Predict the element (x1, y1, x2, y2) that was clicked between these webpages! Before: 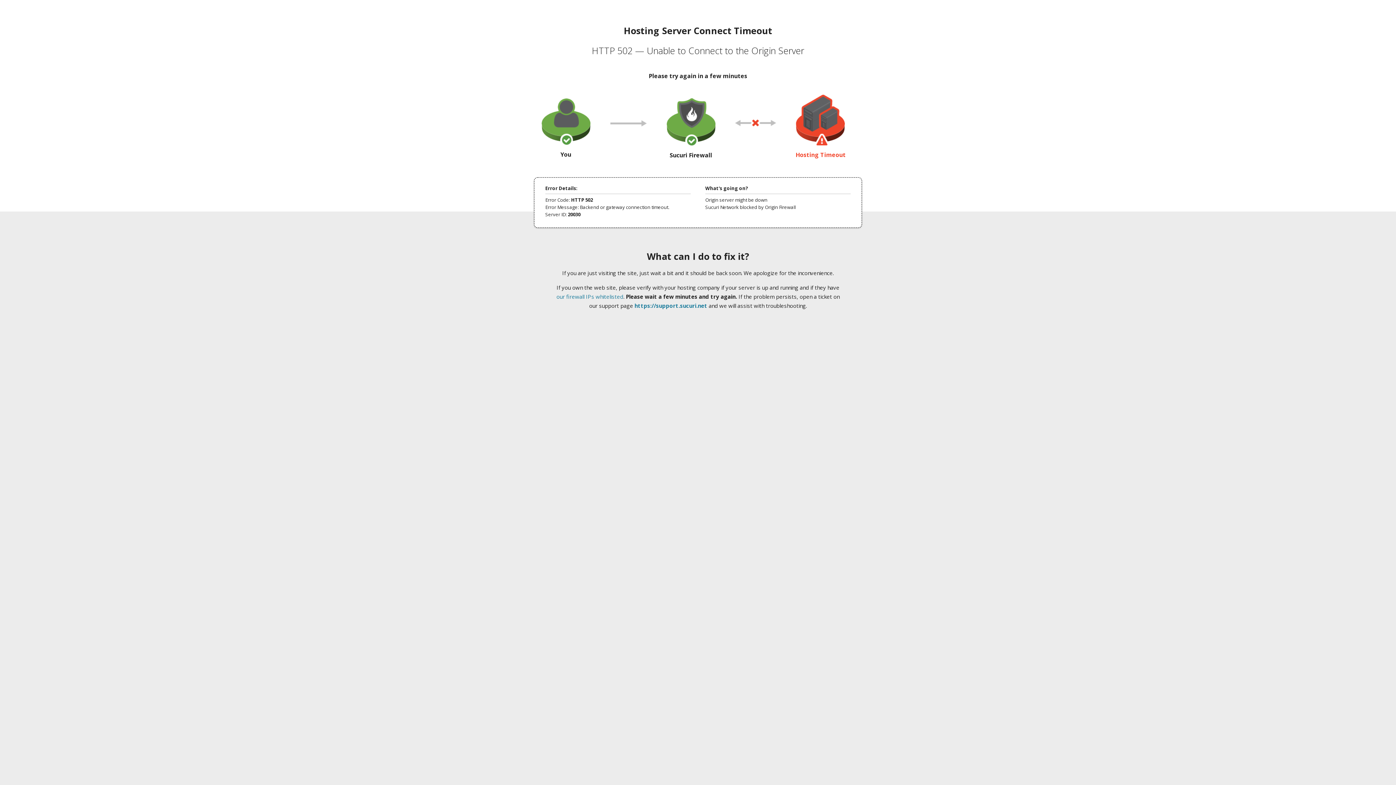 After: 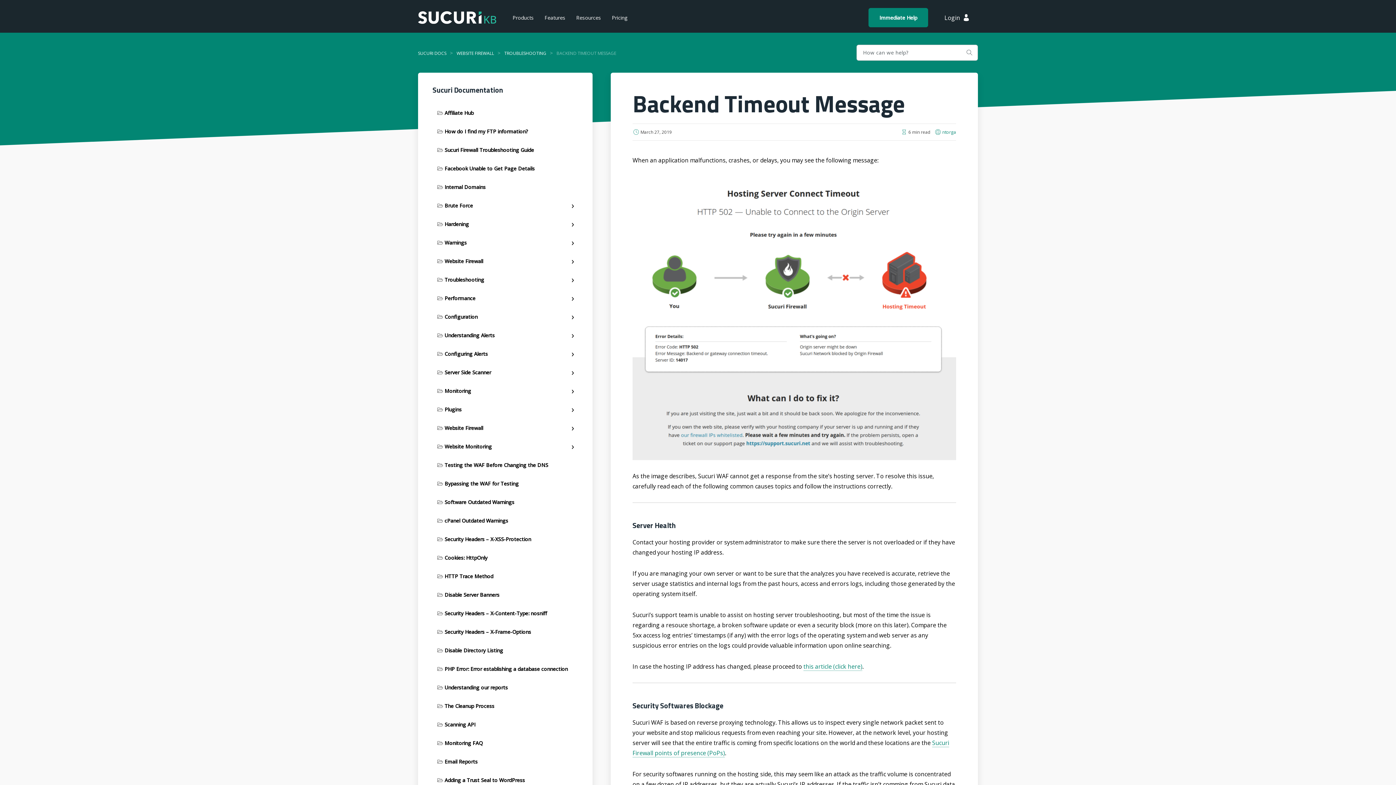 Action: label: our firewall IPs whitelisted bbox: (556, 293, 623, 300)